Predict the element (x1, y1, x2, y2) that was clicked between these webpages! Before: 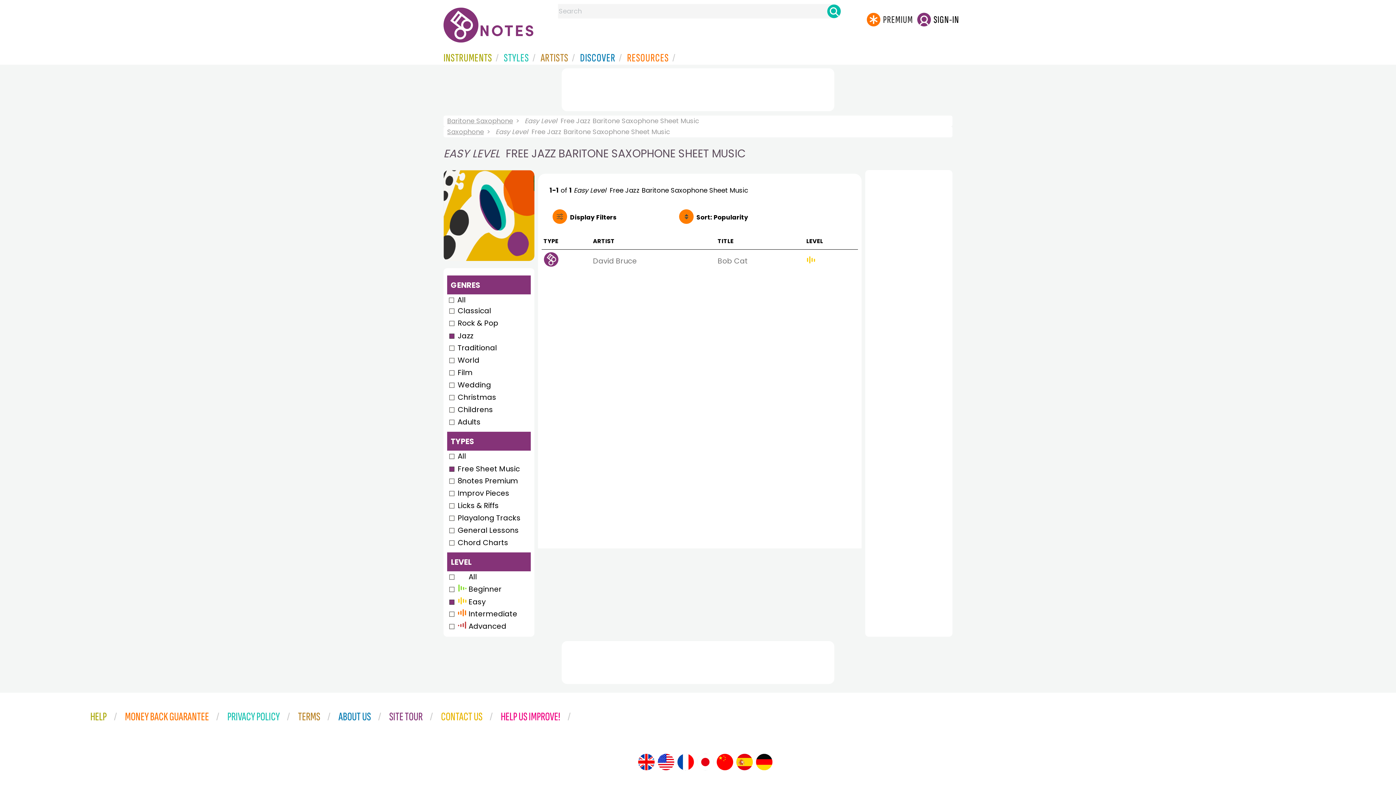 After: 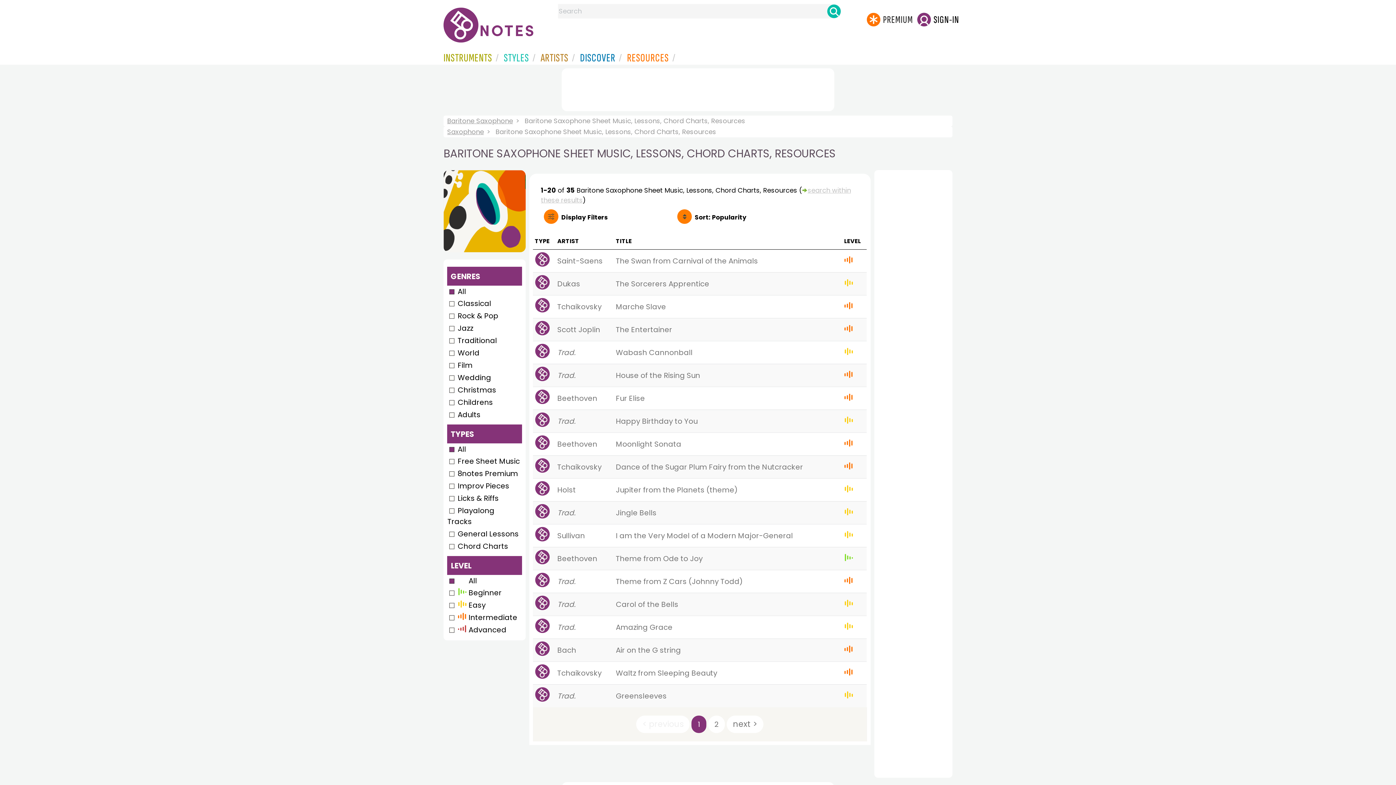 Action: label: Baritone Saxophone bbox: (443, 115, 516, 126)